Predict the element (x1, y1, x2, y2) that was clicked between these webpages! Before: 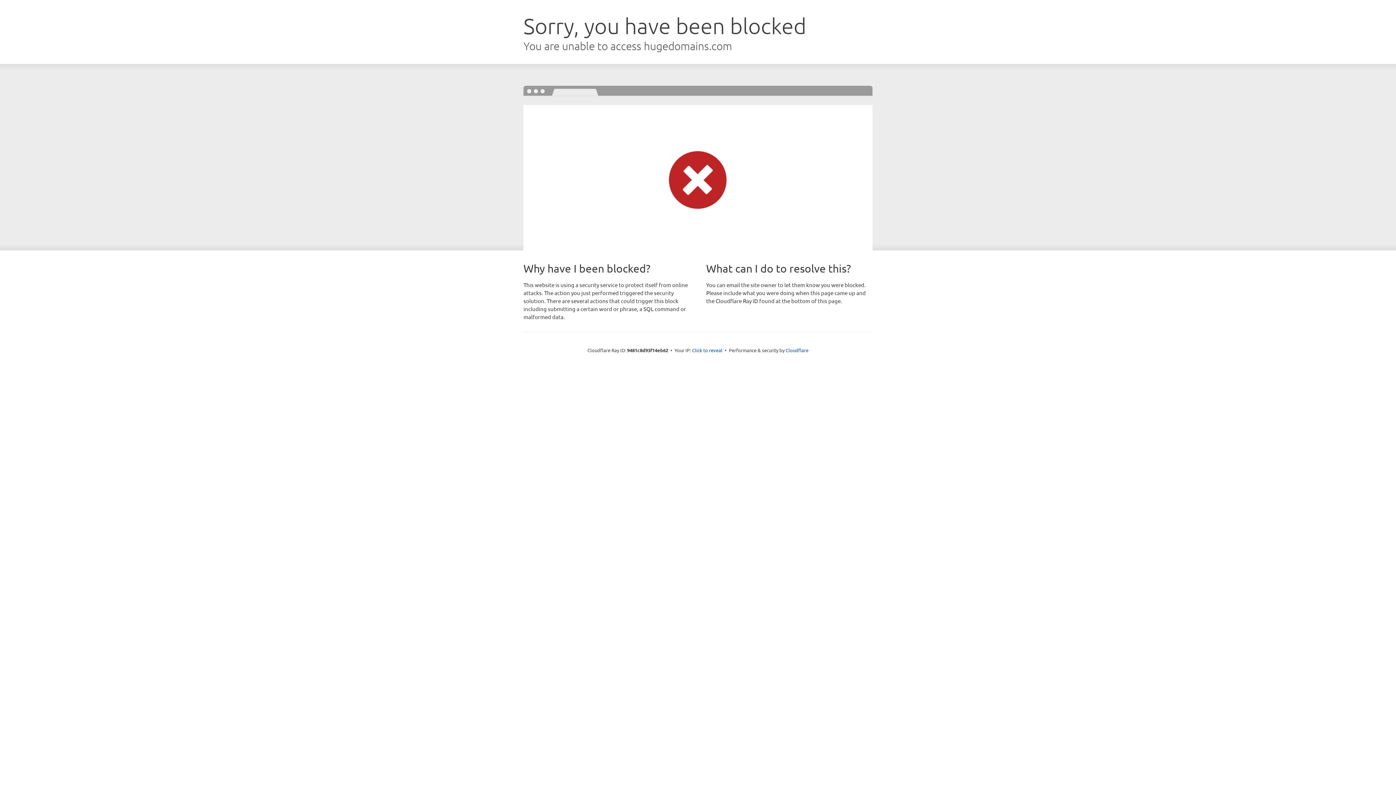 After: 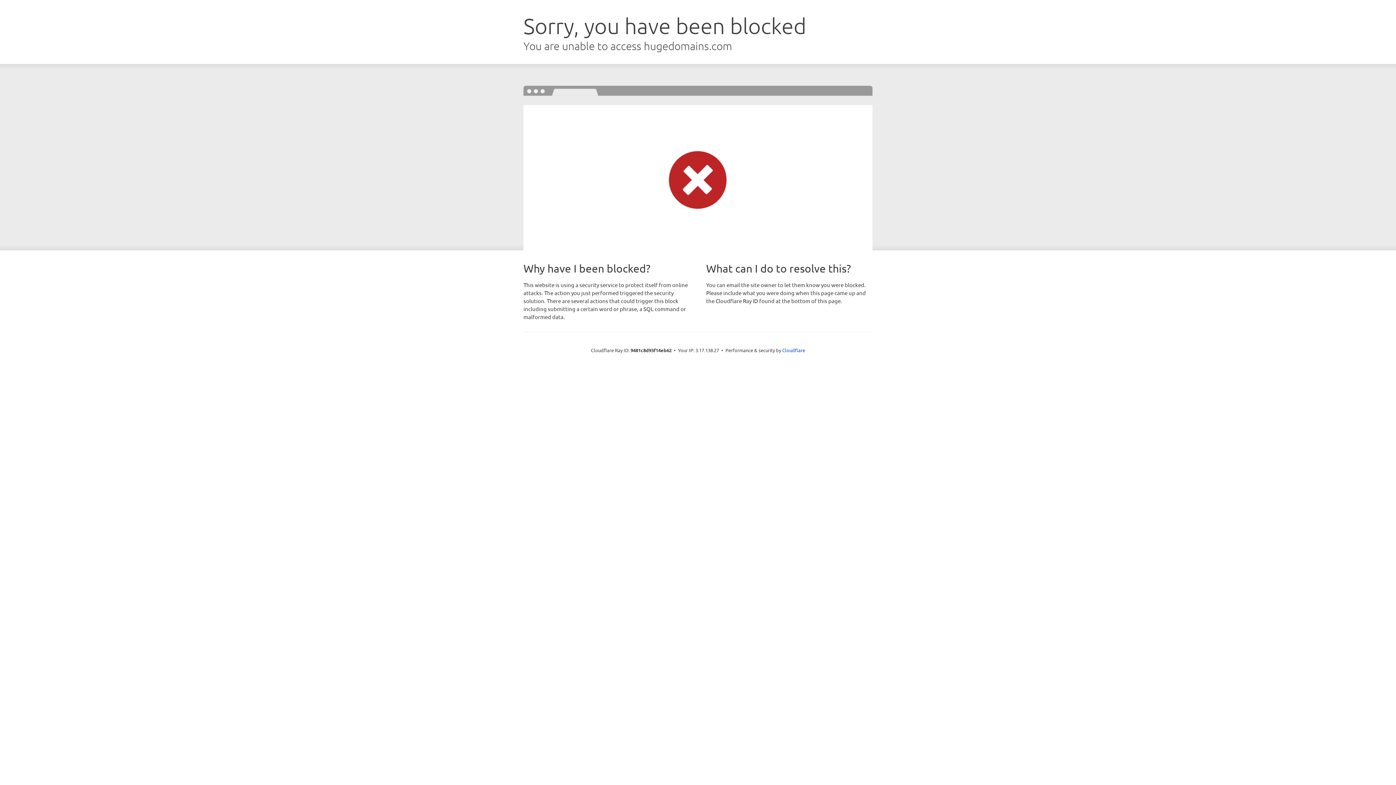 Action: label: Click to reveal bbox: (692, 346, 722, 353)